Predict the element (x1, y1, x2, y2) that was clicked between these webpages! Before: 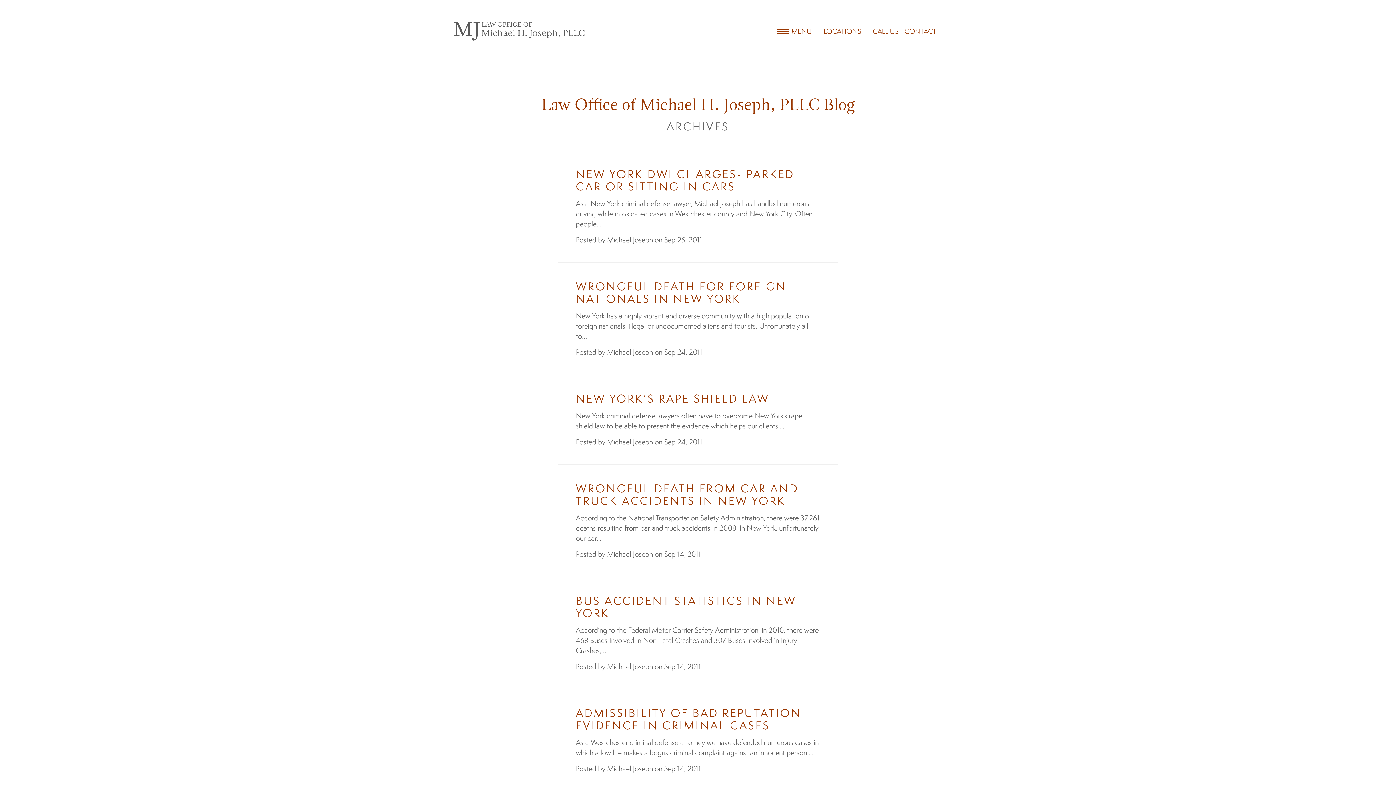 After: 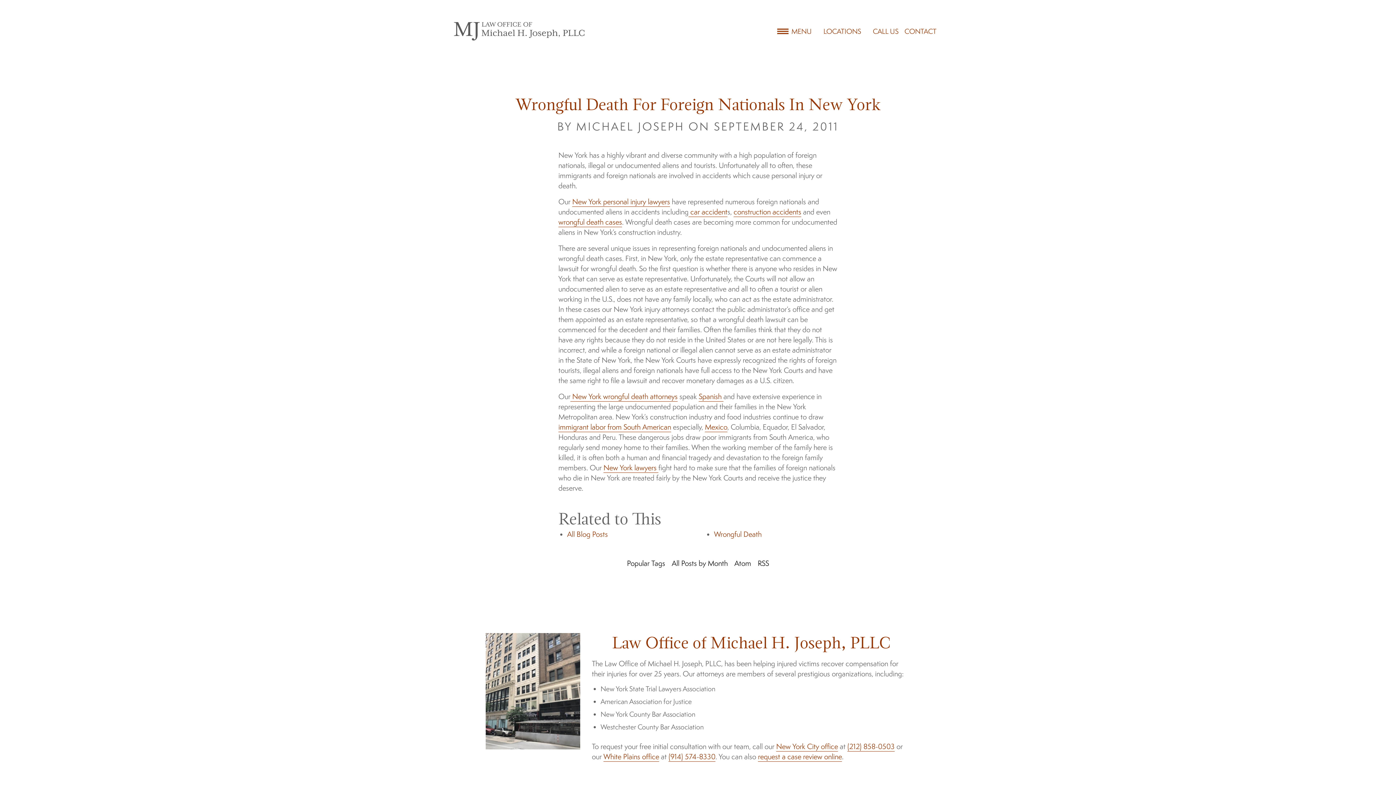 Action: bbox: (558, 262, 837, 375) label: WRONGFUL DEATH FOR FOREIGN NATIONALS IN NEW YORK

New York has a highly vibrant and diverse community with a high population of foreign nationals, illegal or undocumented aliens and tourists. Unfortunately all to…

Posted by Michael Joseph on Sep 24, 2011